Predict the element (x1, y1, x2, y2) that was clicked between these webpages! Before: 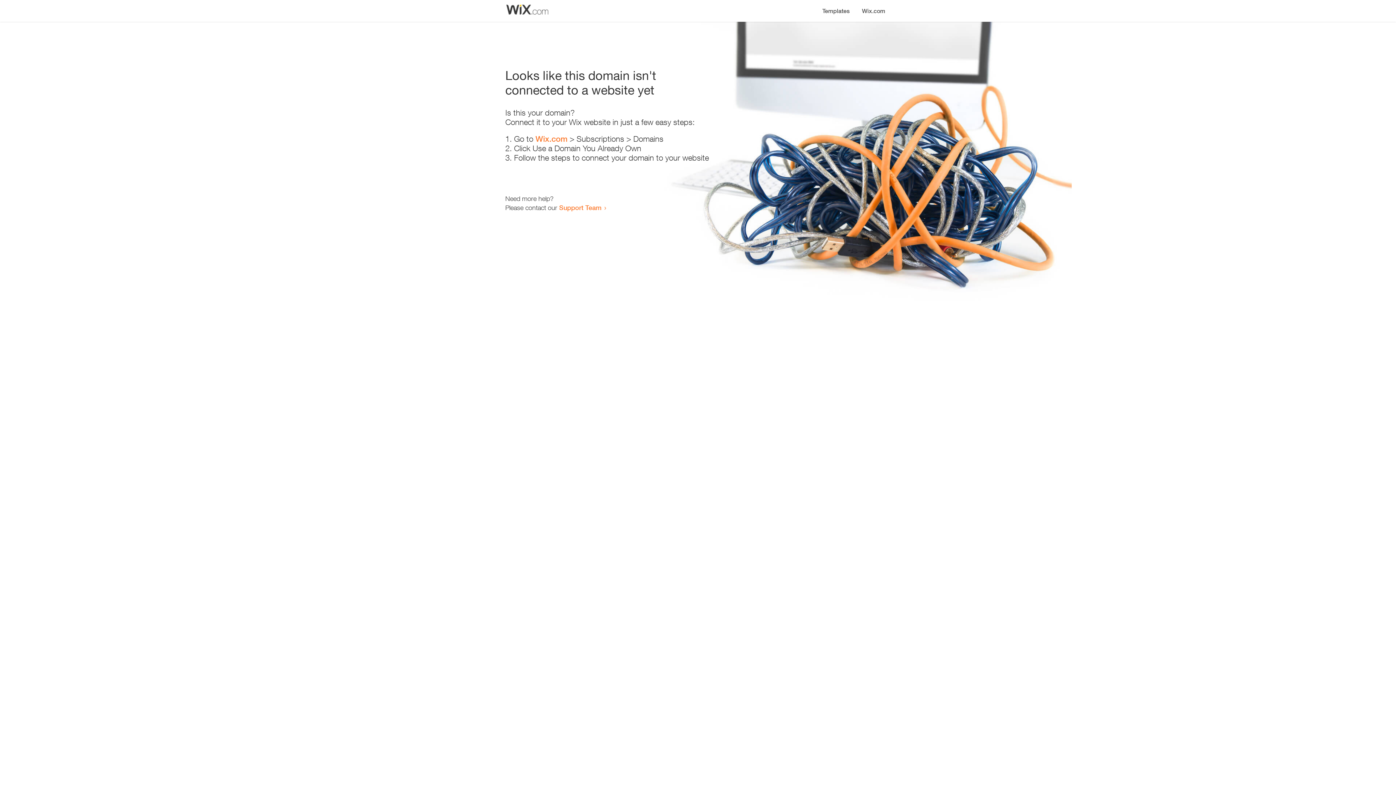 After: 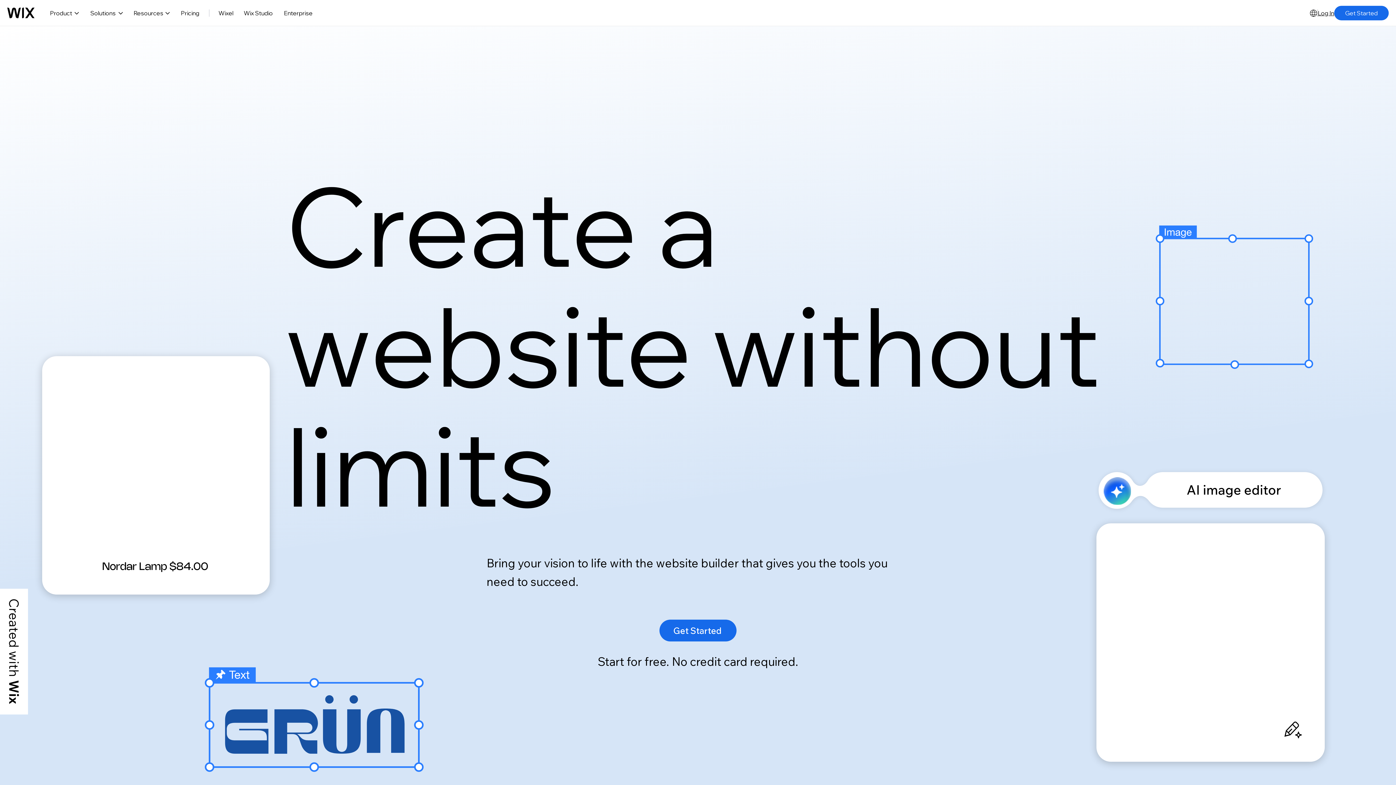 Action: label: Wix.com bbox: (535, 134, 567, 143)